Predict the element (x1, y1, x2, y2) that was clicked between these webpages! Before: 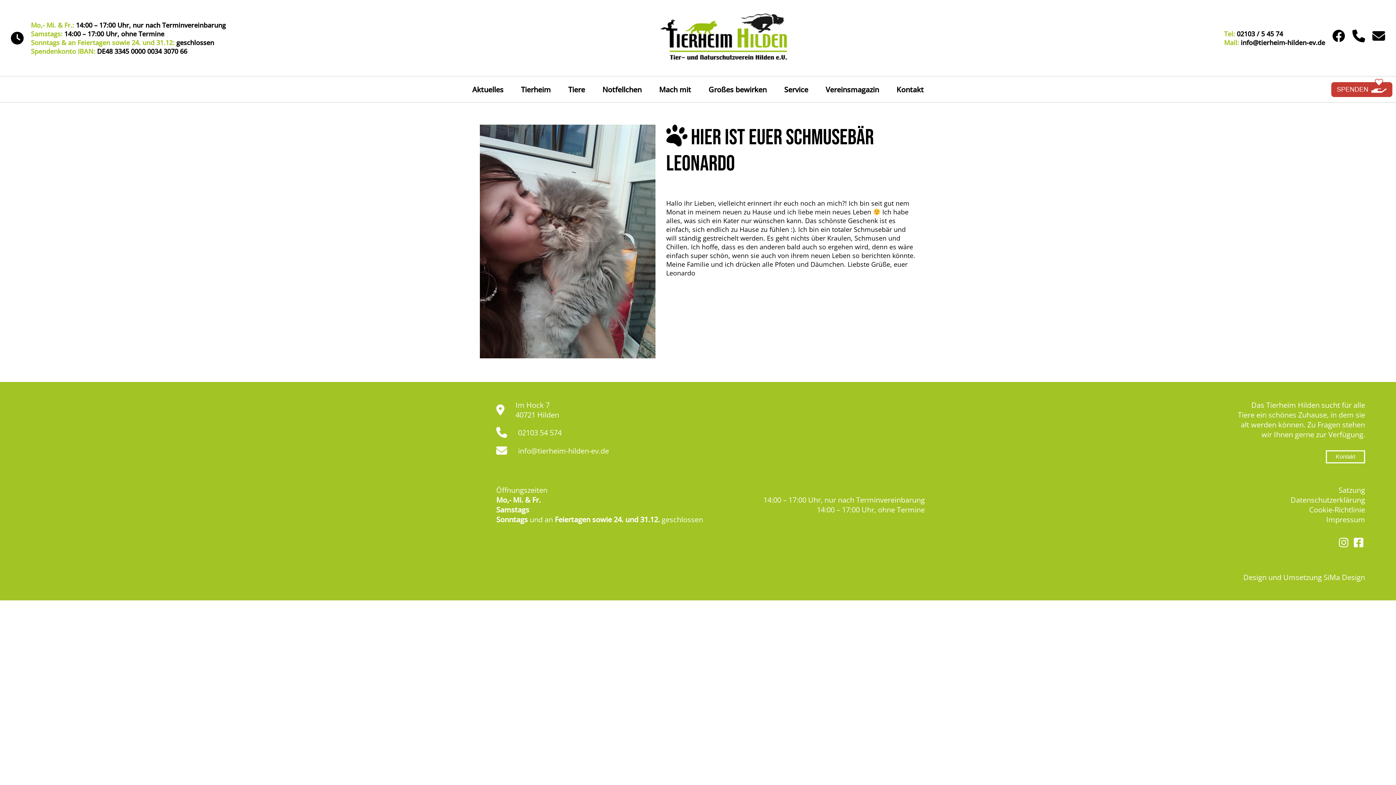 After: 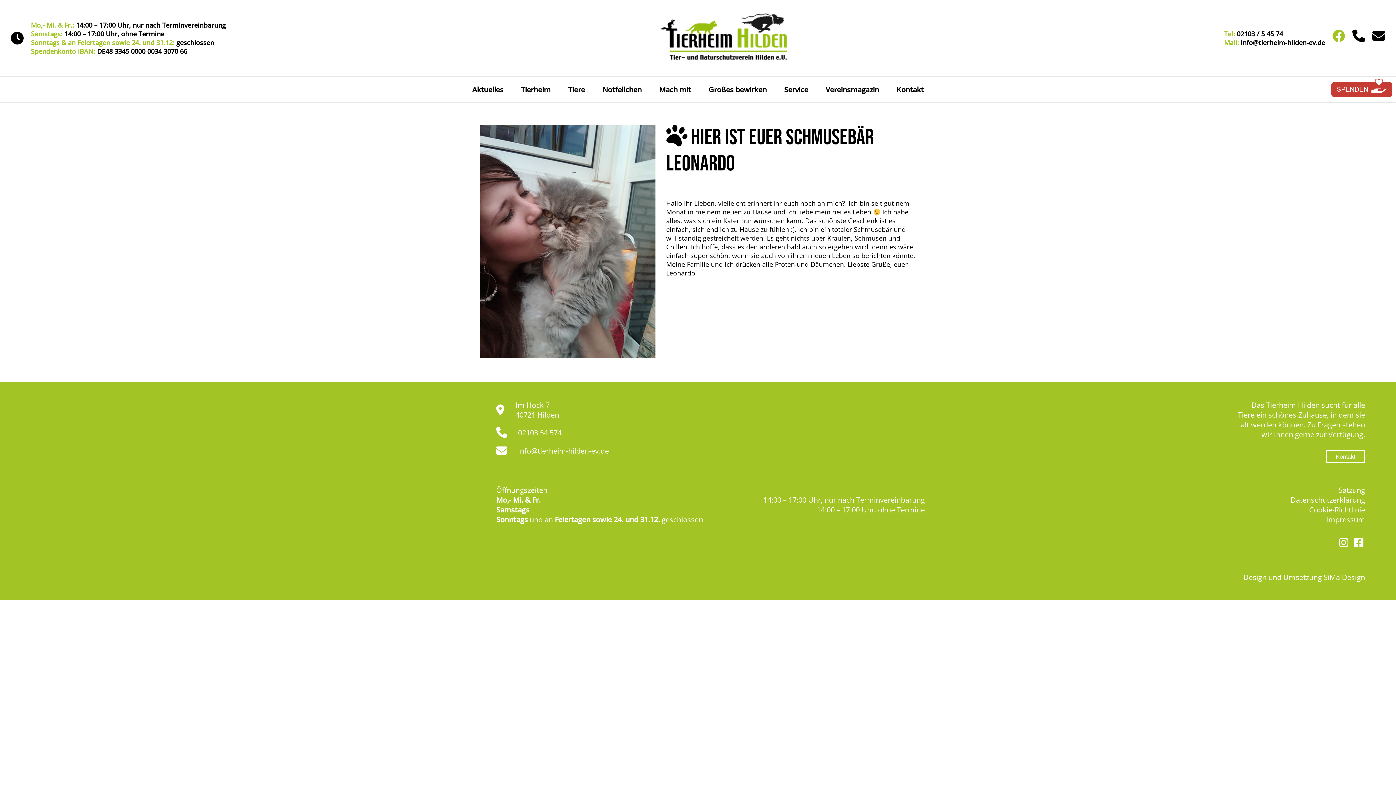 Action: bbox: (1332, 33, 1345, 42)